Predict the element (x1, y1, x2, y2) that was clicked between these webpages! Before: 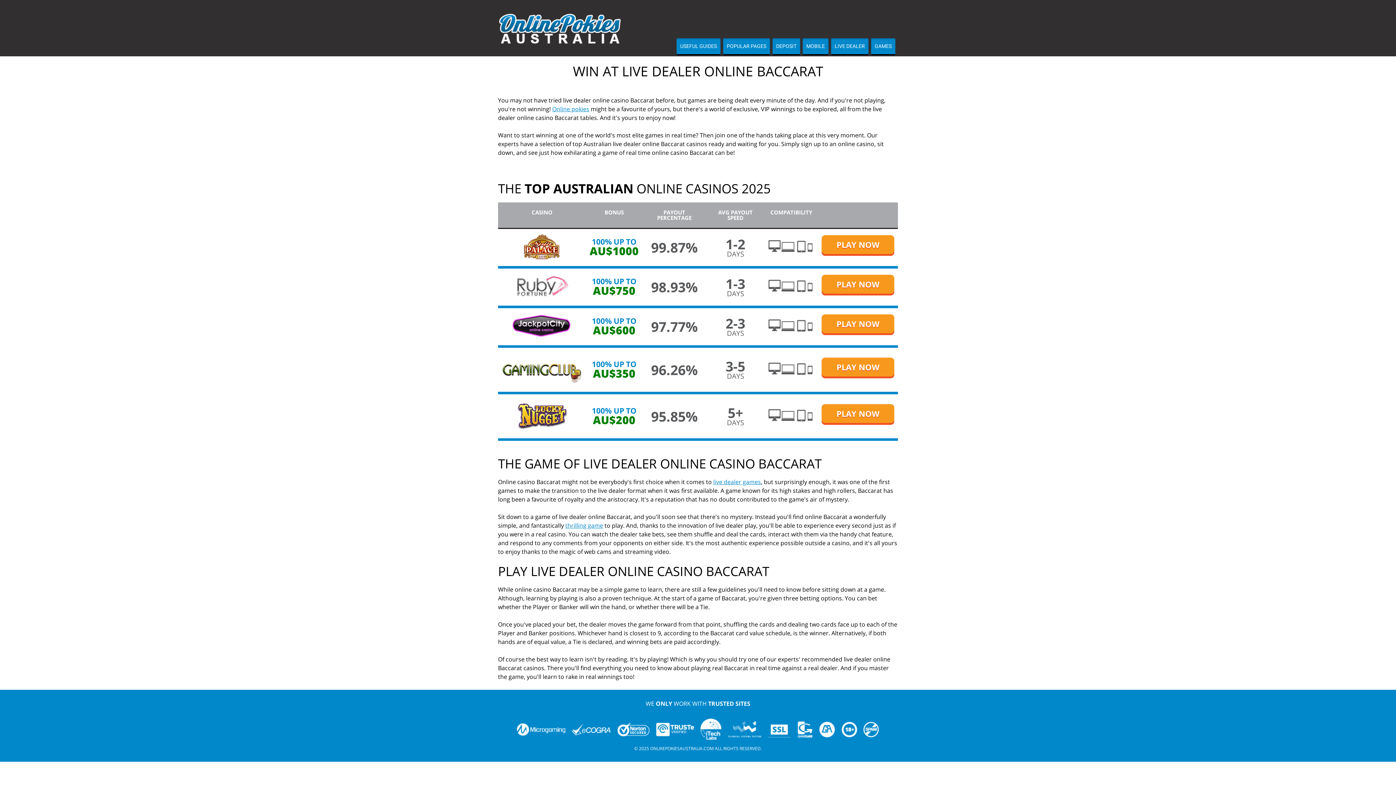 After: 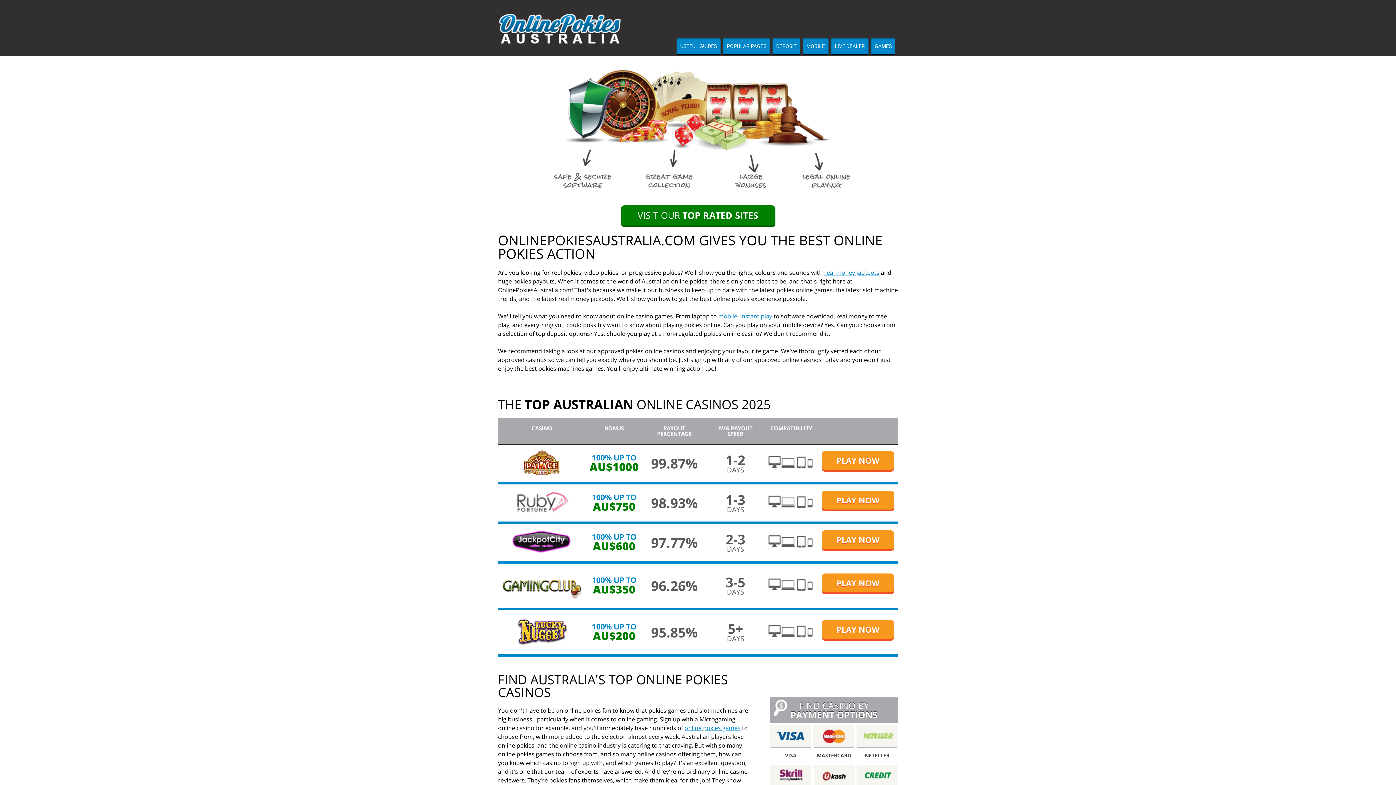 Action: bbox: (498, 42, 622, 49)